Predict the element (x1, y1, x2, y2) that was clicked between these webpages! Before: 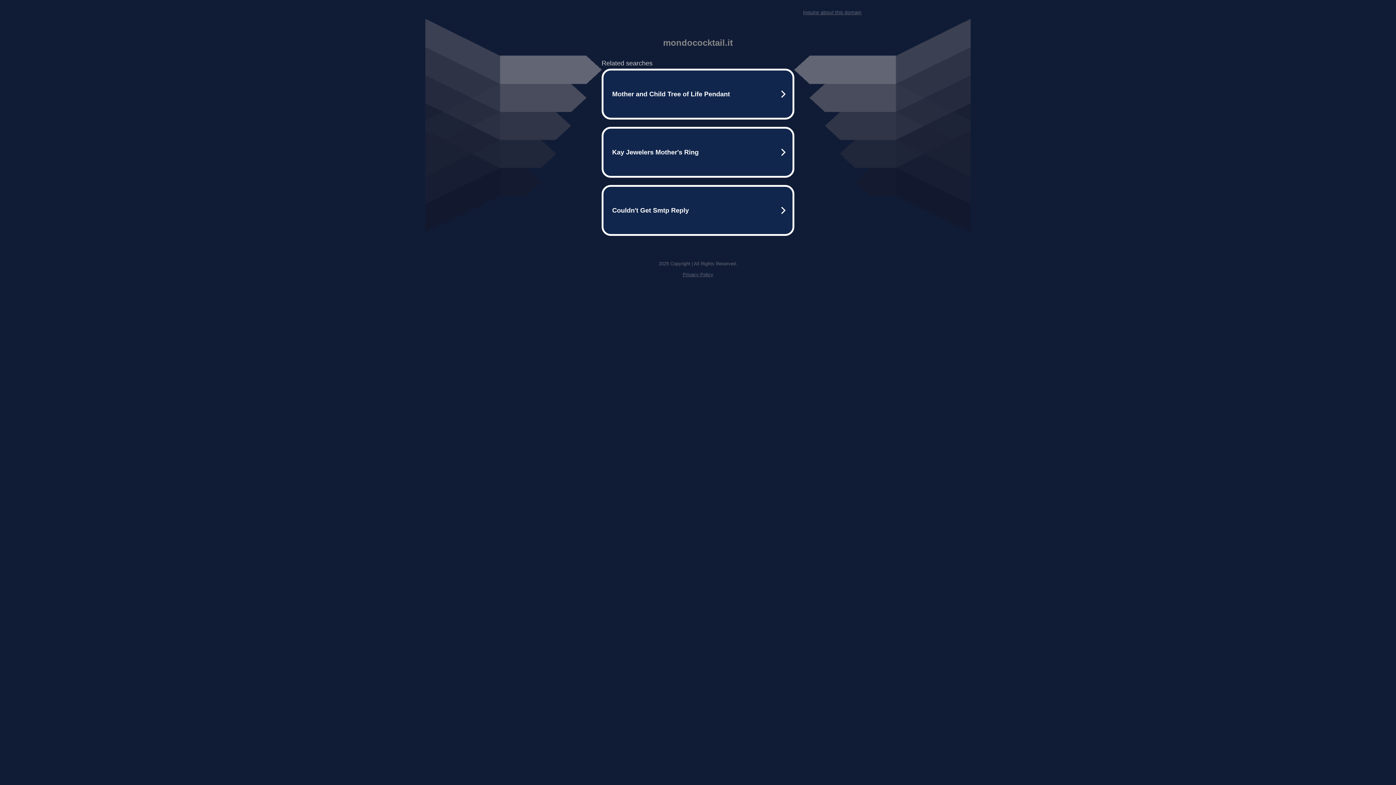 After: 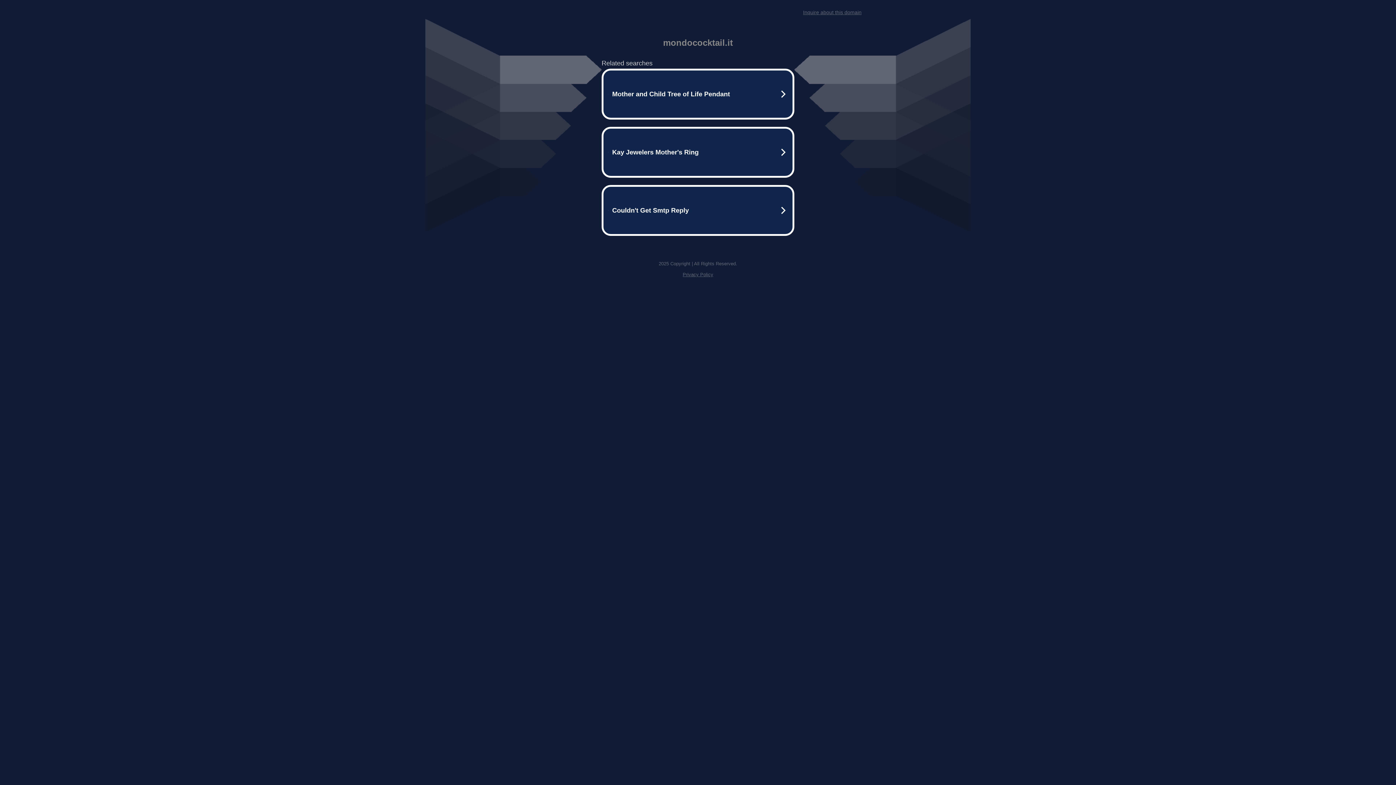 Action: label: Inquire about this domain bbox: (803, 9, 861, 15)